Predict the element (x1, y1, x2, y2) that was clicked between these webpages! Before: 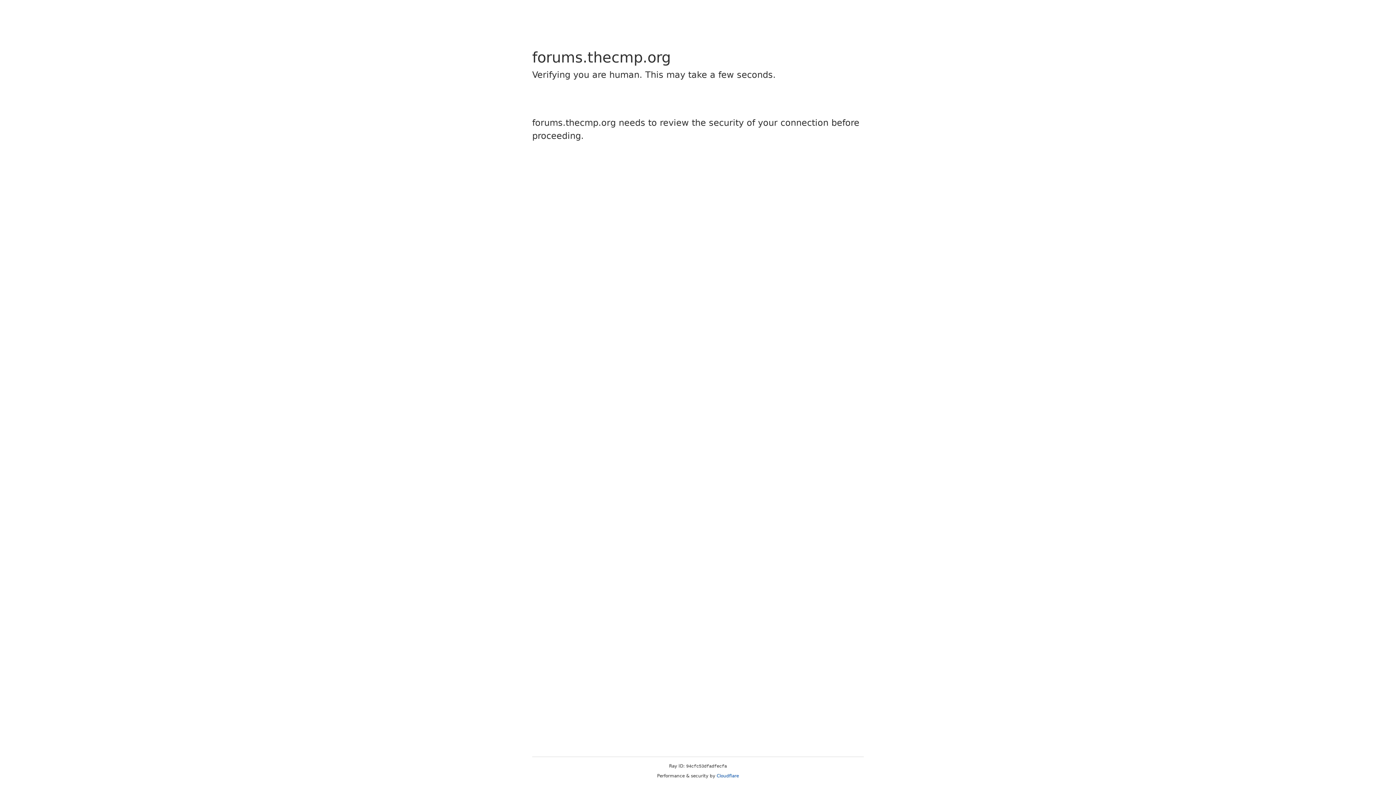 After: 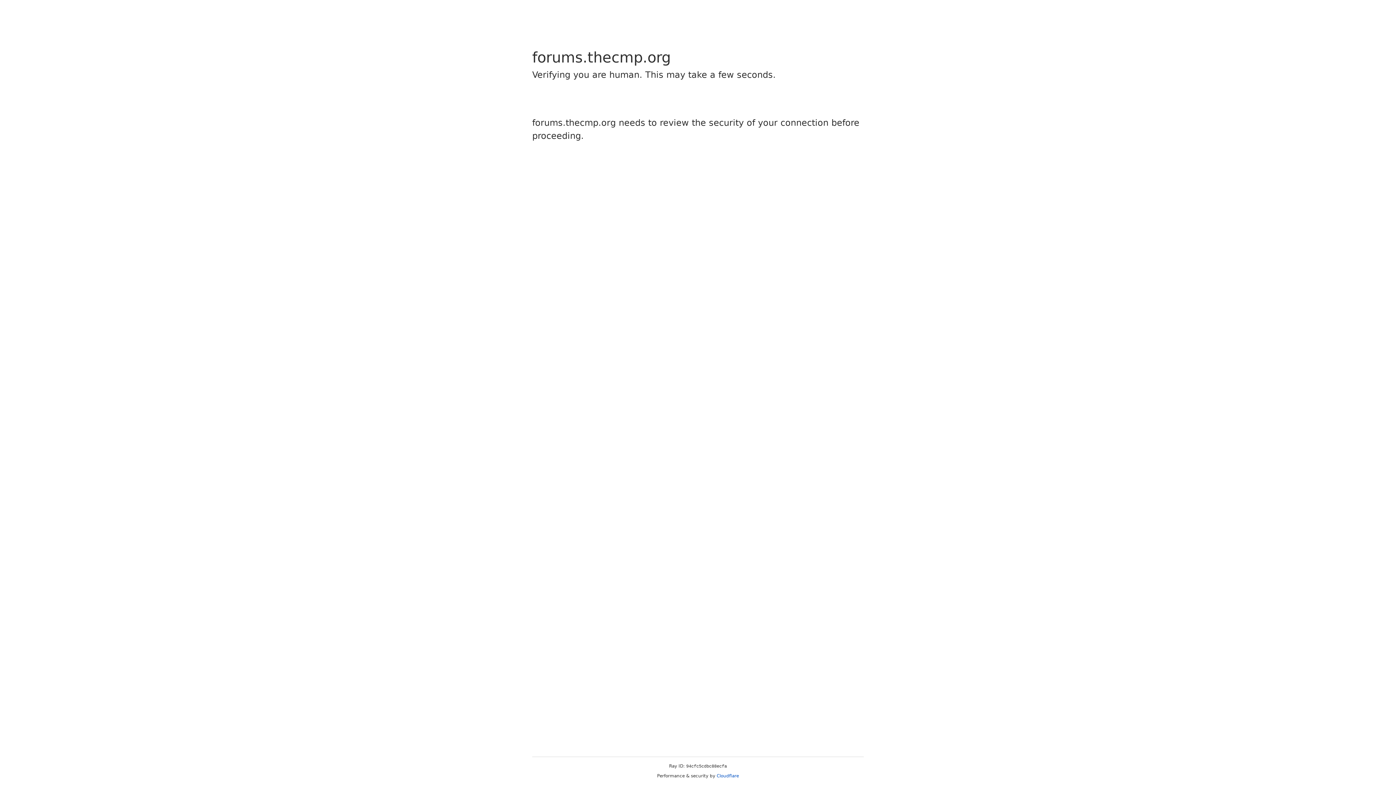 Action: label: Cloudflare bbox: (716, 773, 739, 778)